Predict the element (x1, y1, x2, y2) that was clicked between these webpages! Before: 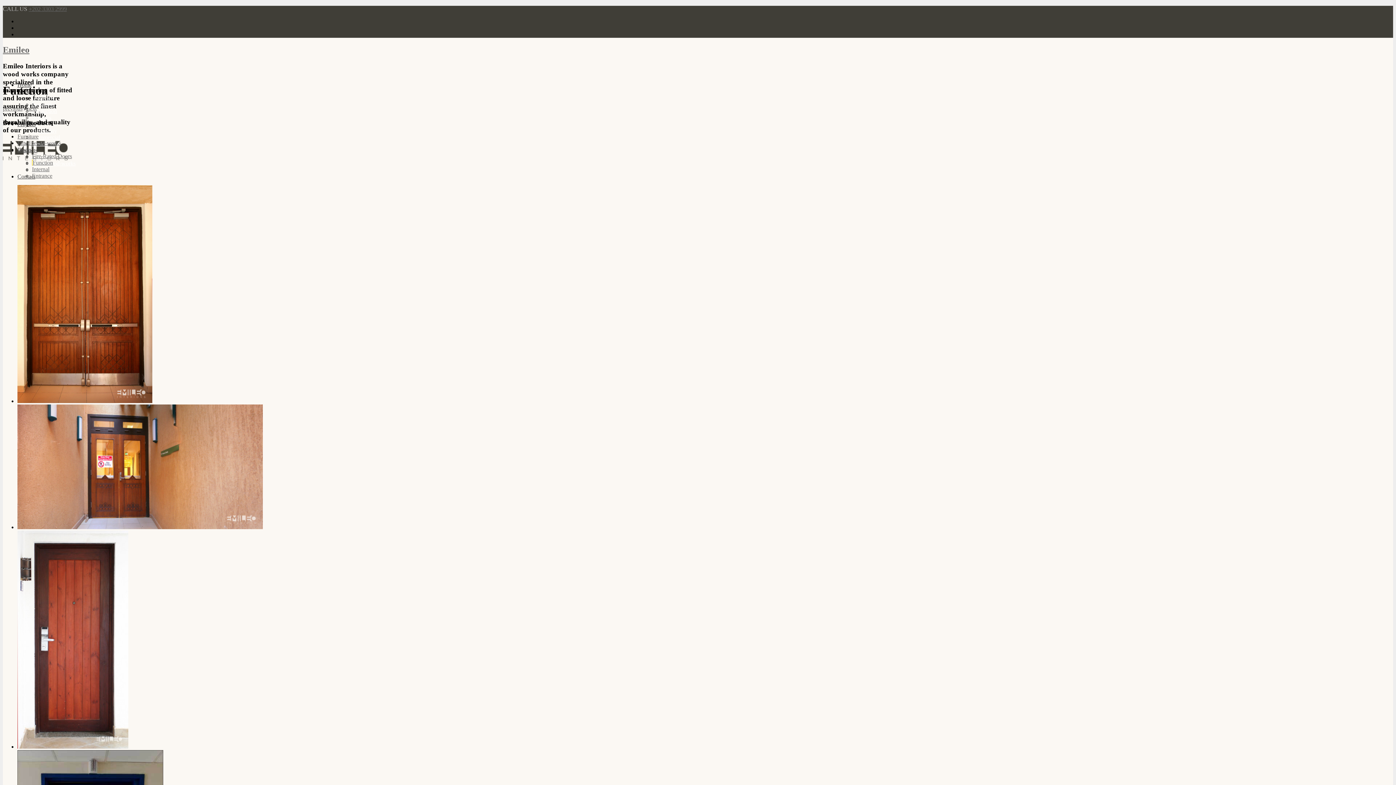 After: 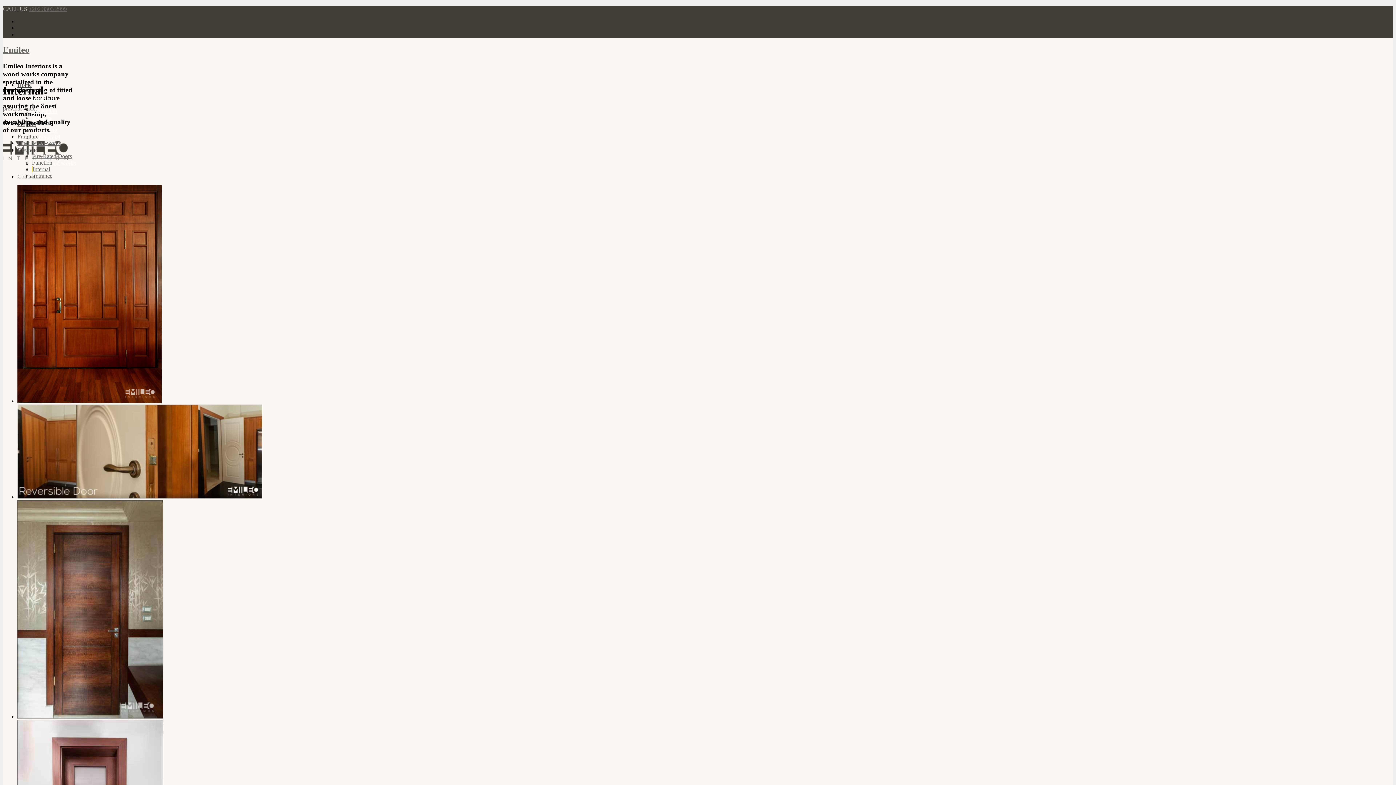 Action: label: next bbox: (26, 105, 36, 111)